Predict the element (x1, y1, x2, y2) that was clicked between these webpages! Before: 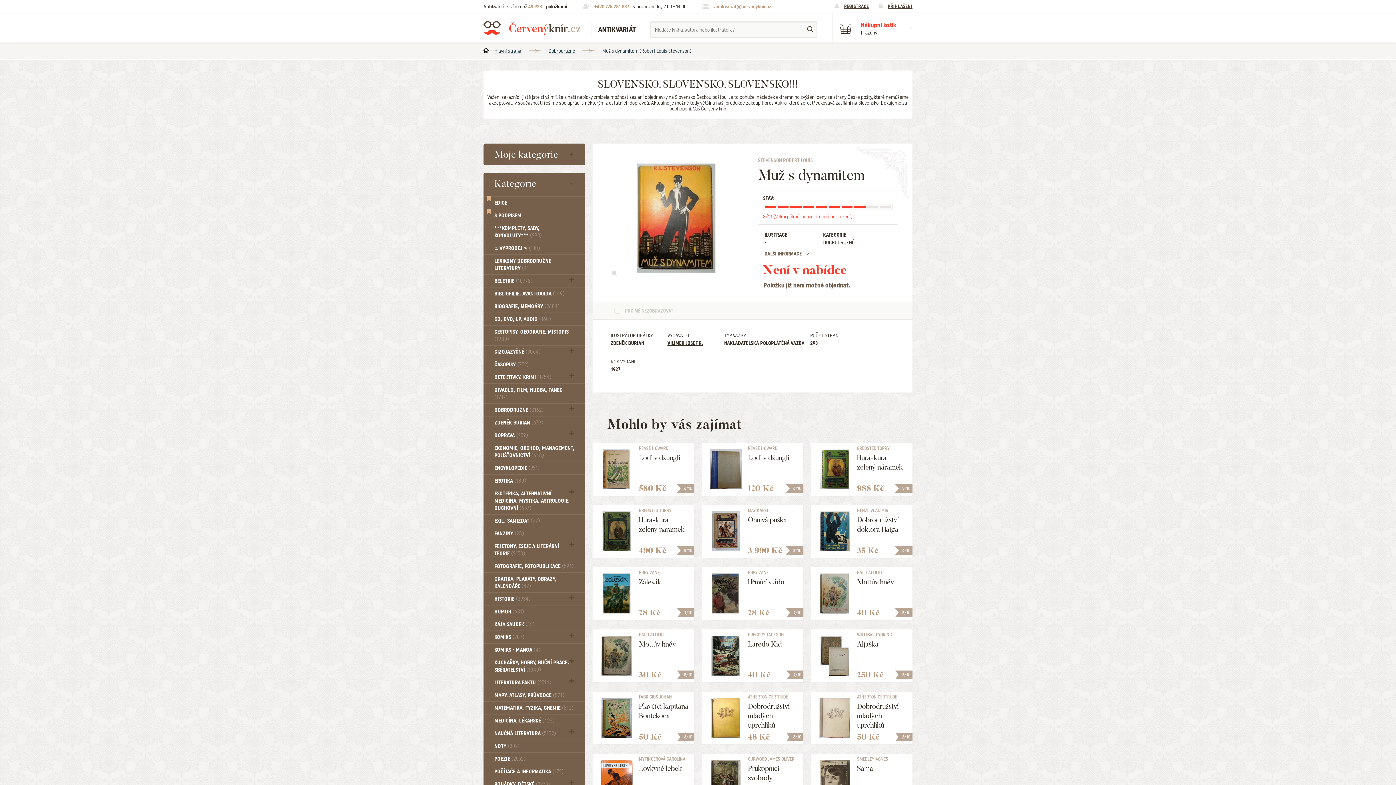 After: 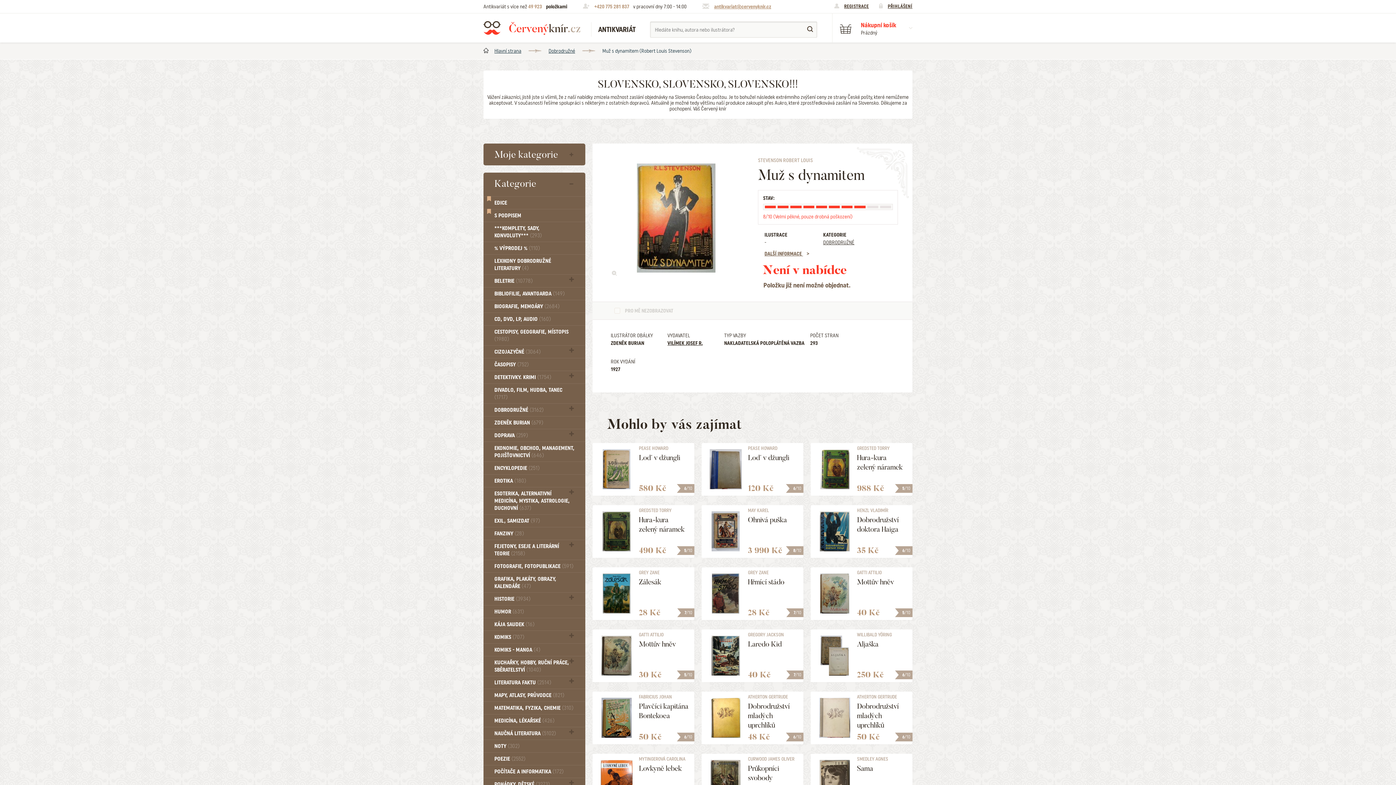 Action: bbox: (594, 3, 629, 9) label: +420 775 281 837